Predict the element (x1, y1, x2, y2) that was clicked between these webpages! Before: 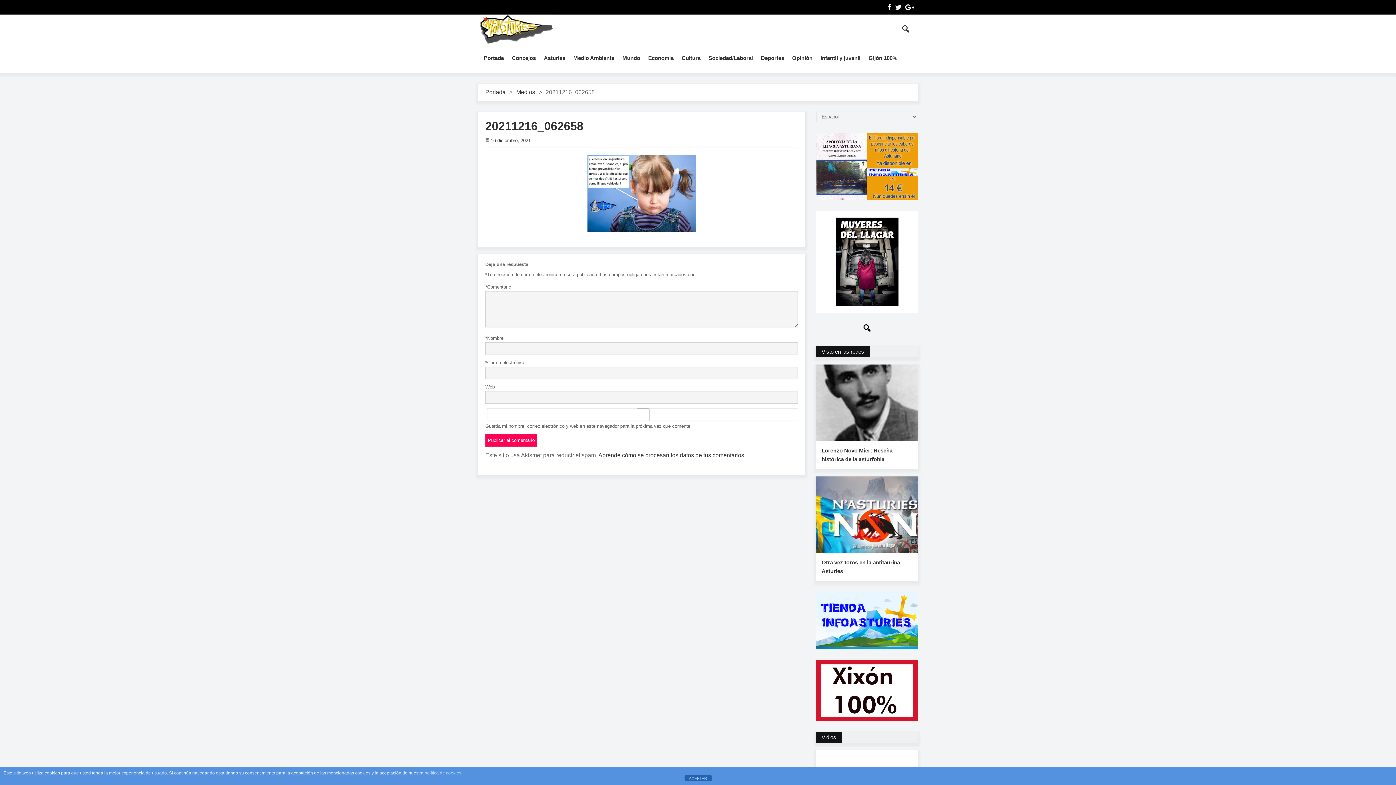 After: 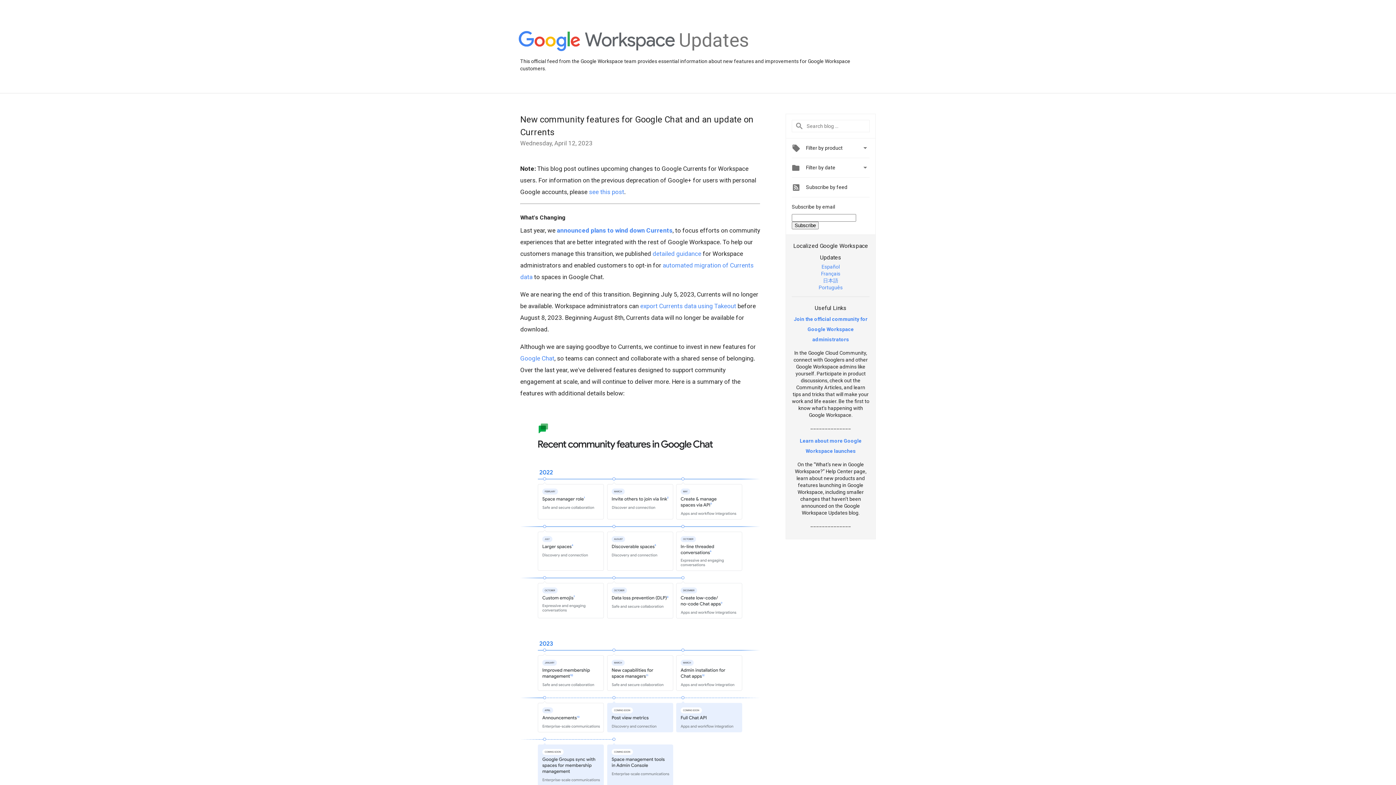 Action: bbox: (905, 5, 914, 10)